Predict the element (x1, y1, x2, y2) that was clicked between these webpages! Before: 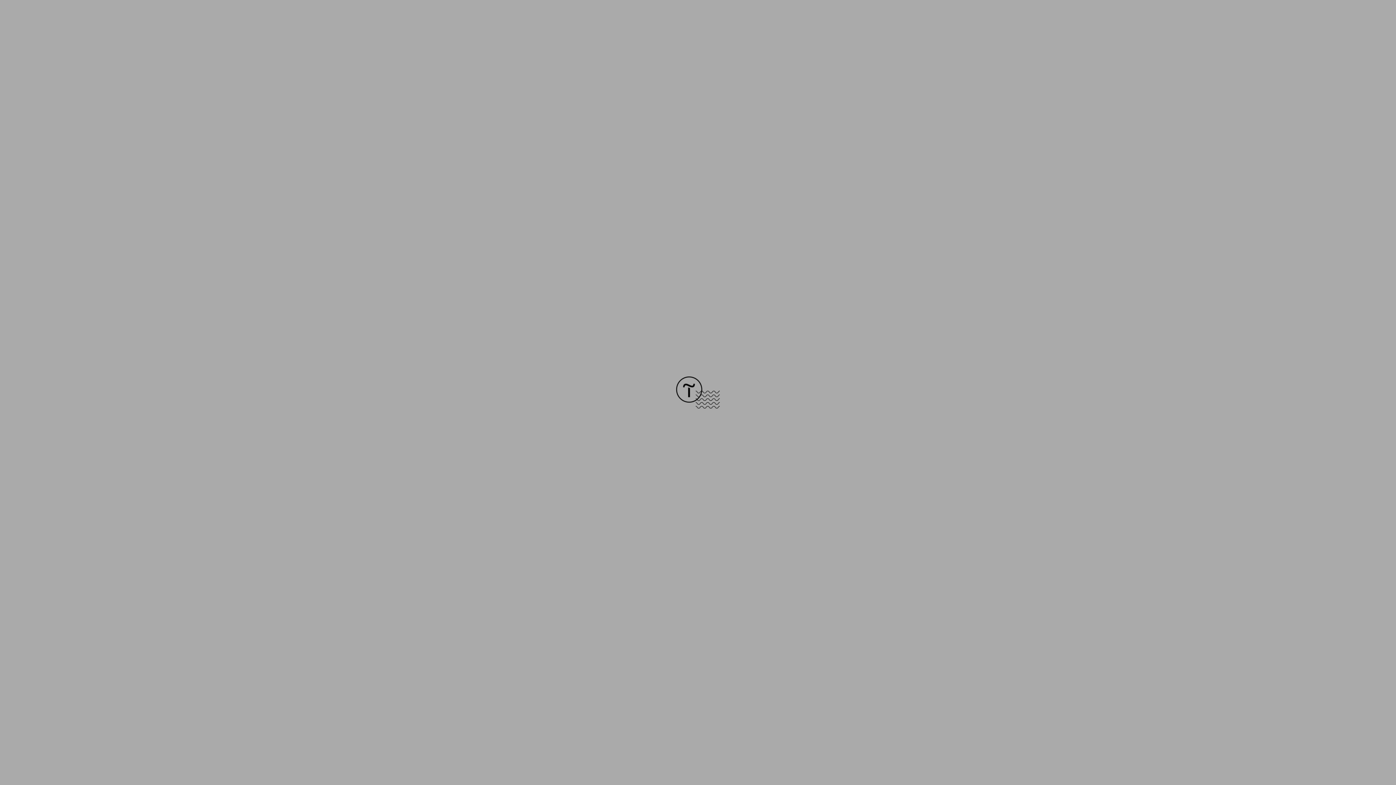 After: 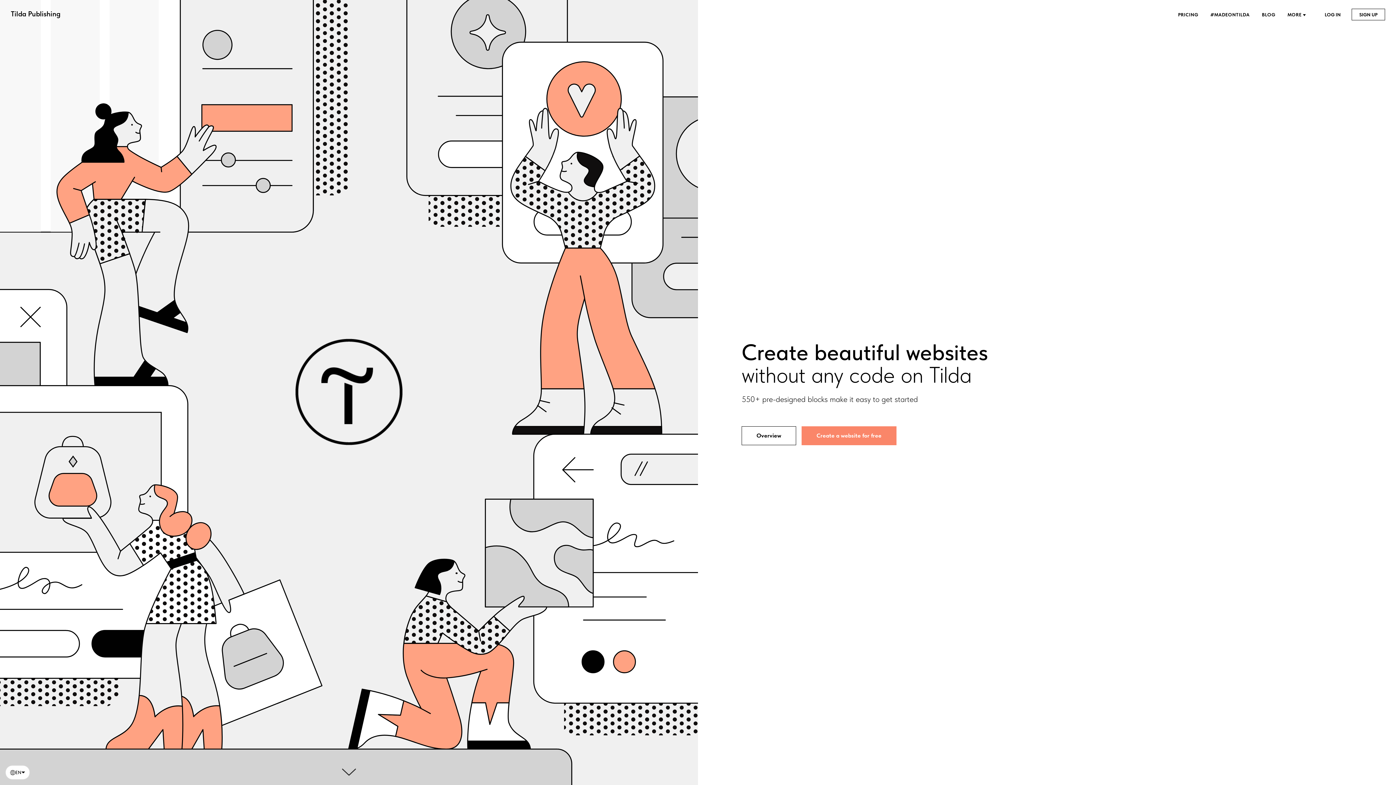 Action: bbox: (676, 403, 720, 409)